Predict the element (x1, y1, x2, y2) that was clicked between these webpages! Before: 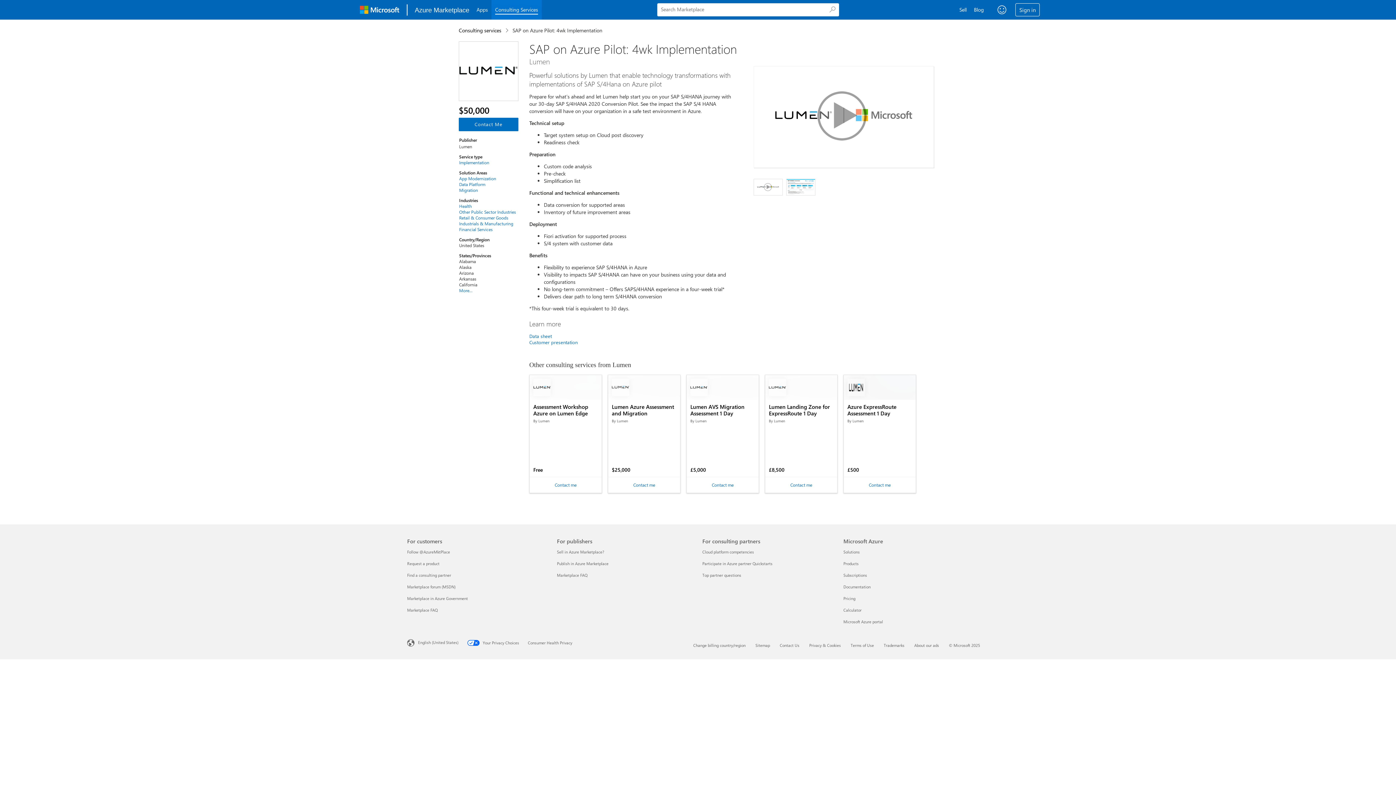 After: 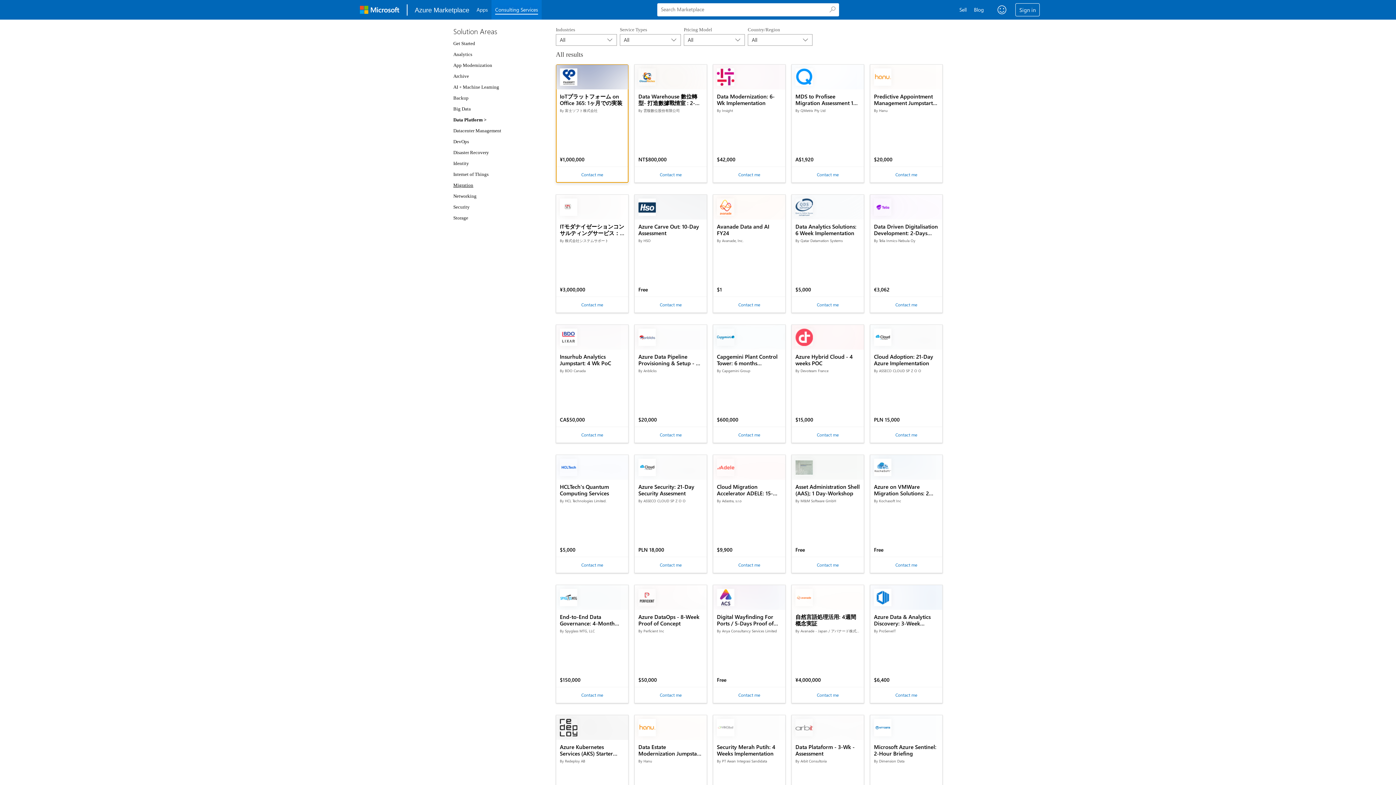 Action: bbox: (459, 181, 516, 187) label: Data Platform